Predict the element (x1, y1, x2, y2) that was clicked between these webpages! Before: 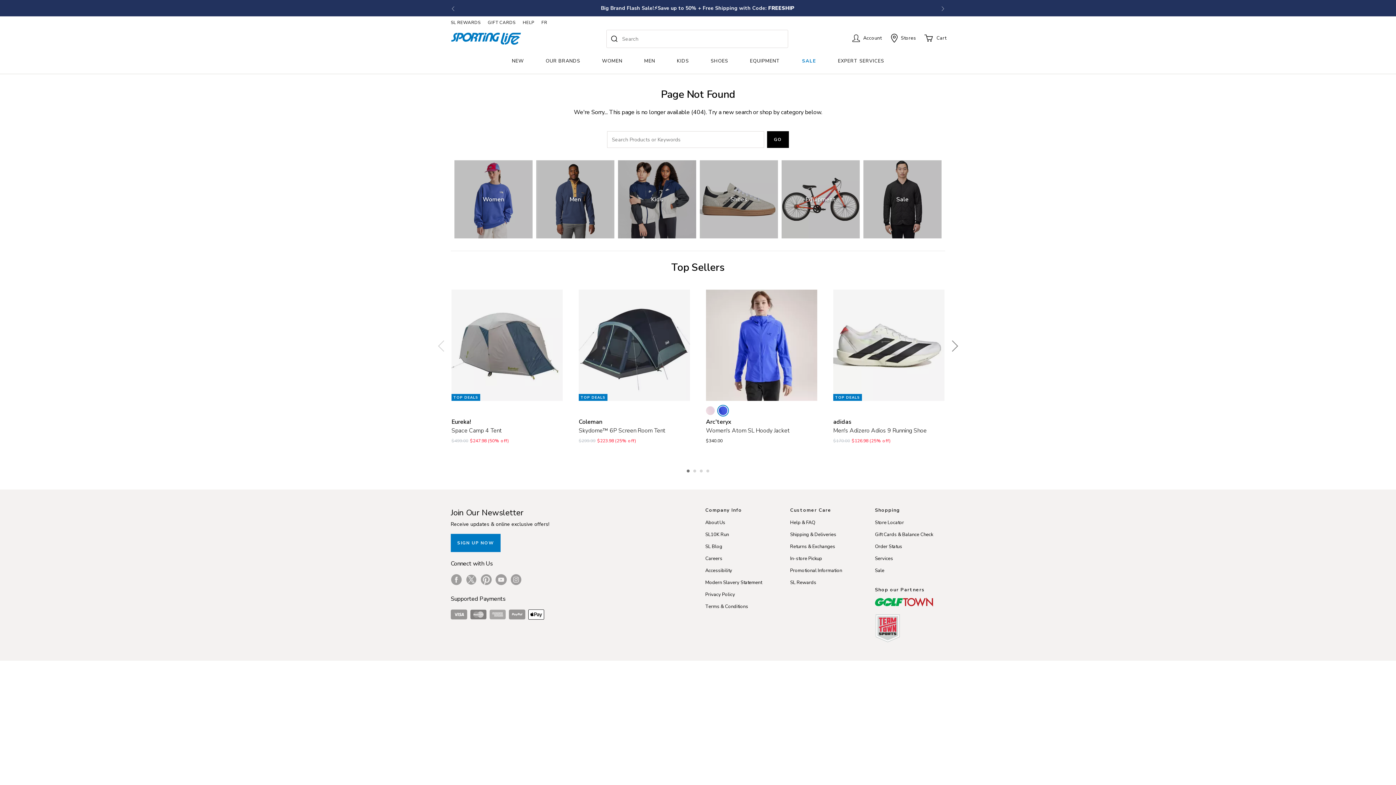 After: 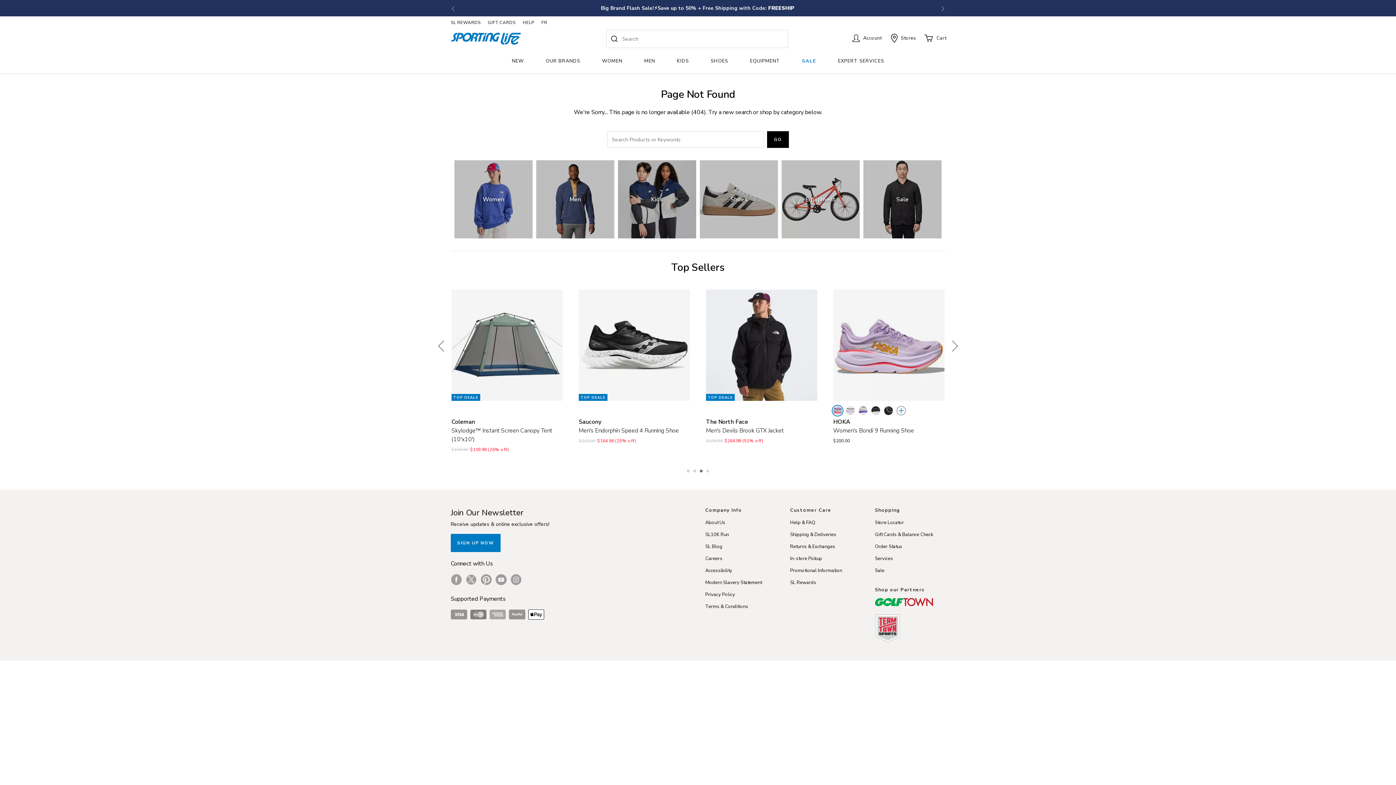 Action: bbox: (700, 469, 704, 470) label: 3 of 3